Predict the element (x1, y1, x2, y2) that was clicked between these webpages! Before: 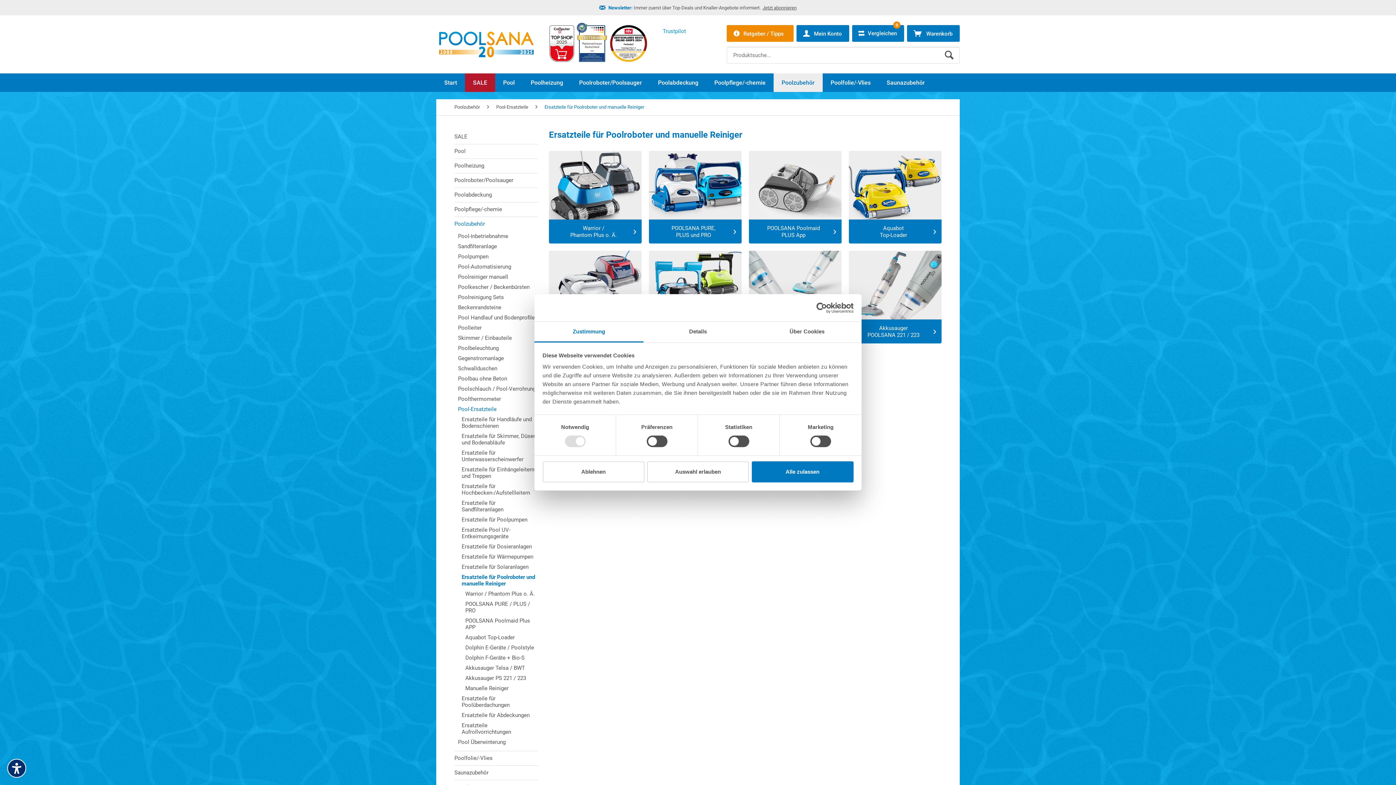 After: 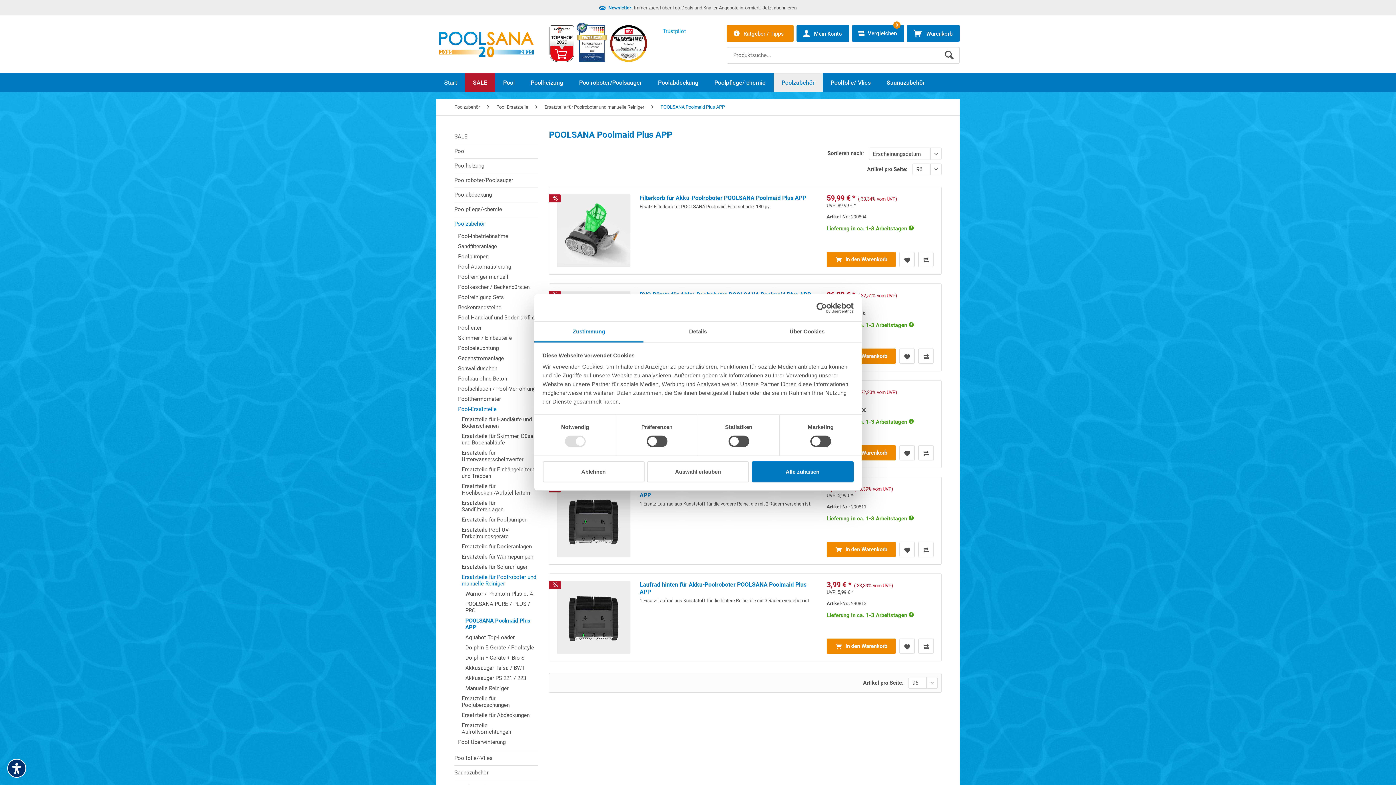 Action: bbox: (749, 150, 841, 243)